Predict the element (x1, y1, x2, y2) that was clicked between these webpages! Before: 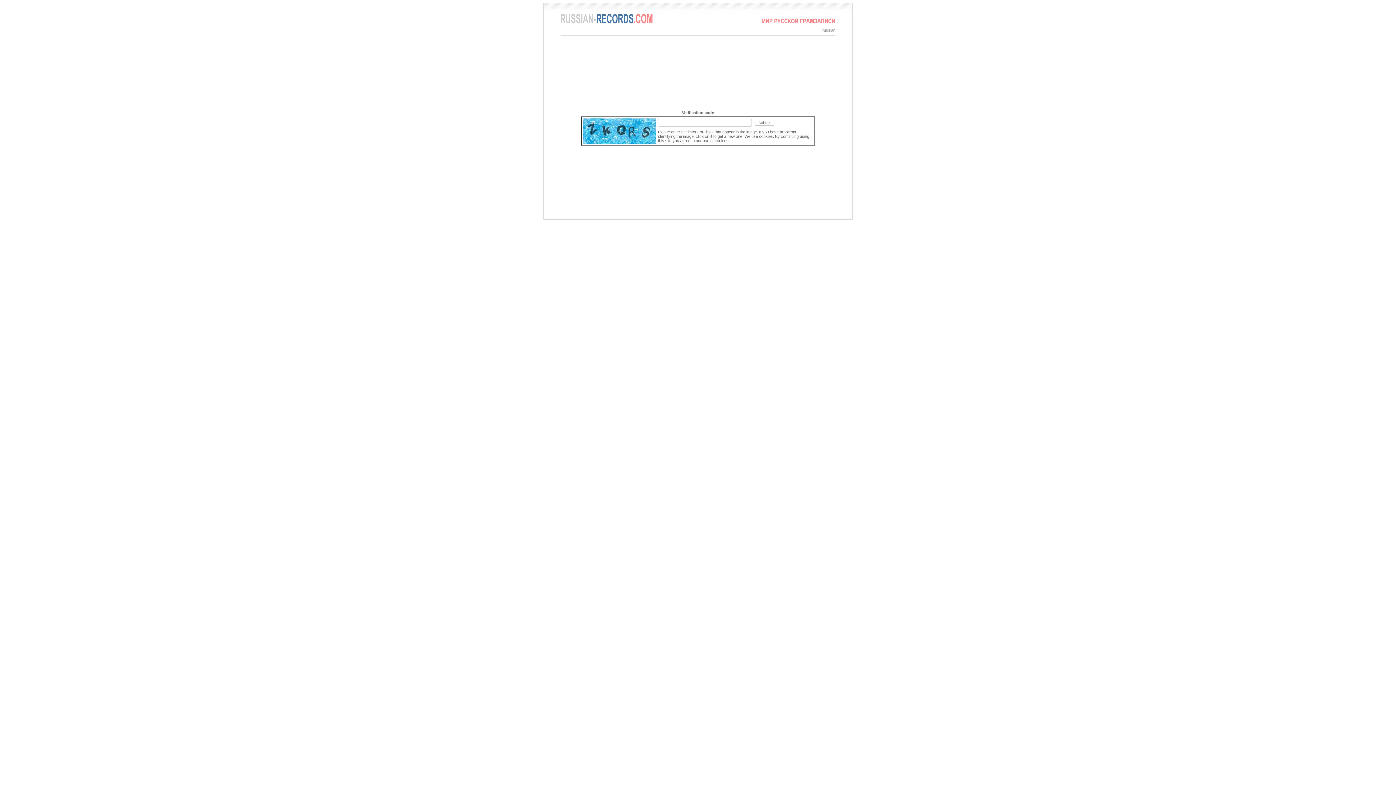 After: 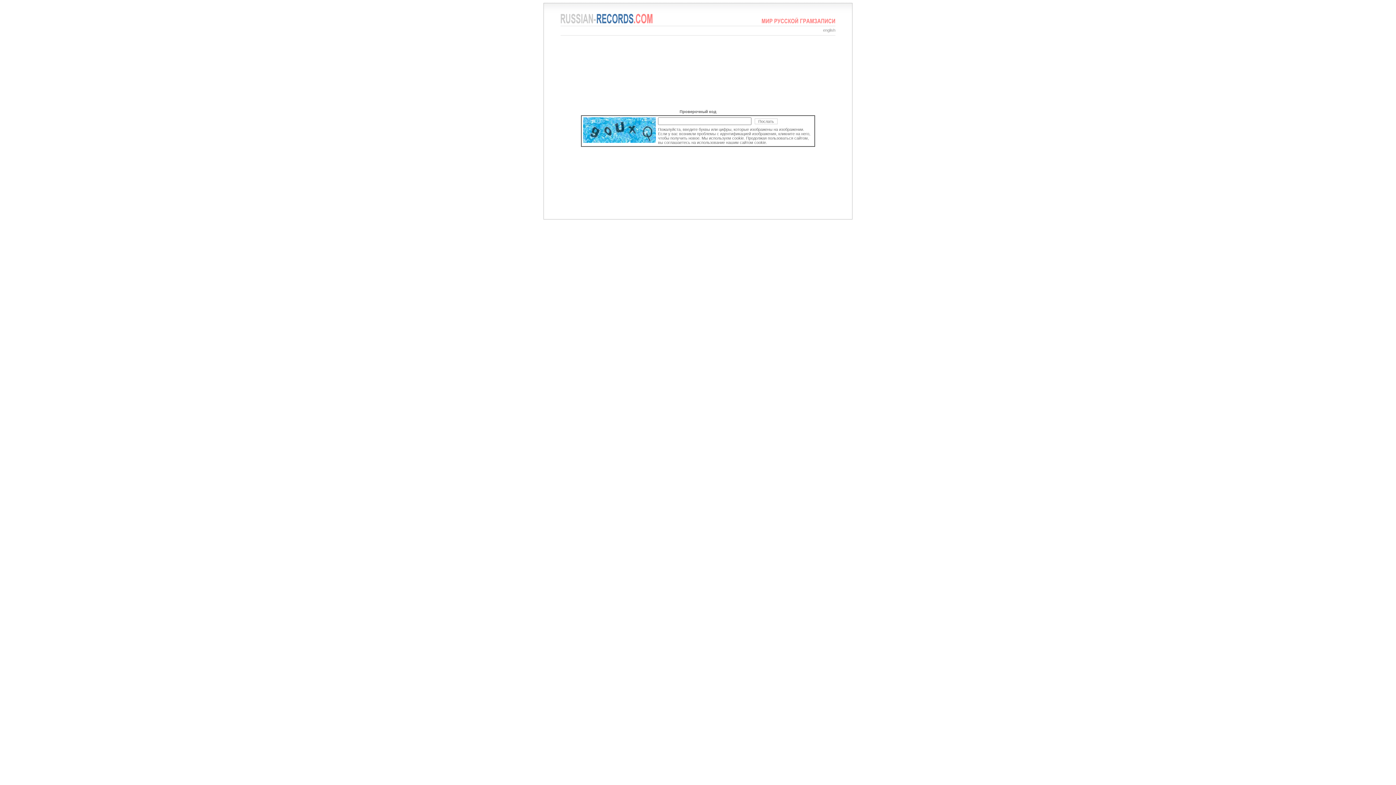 Action: label: russian bbox: (822, 28, 835, 32)